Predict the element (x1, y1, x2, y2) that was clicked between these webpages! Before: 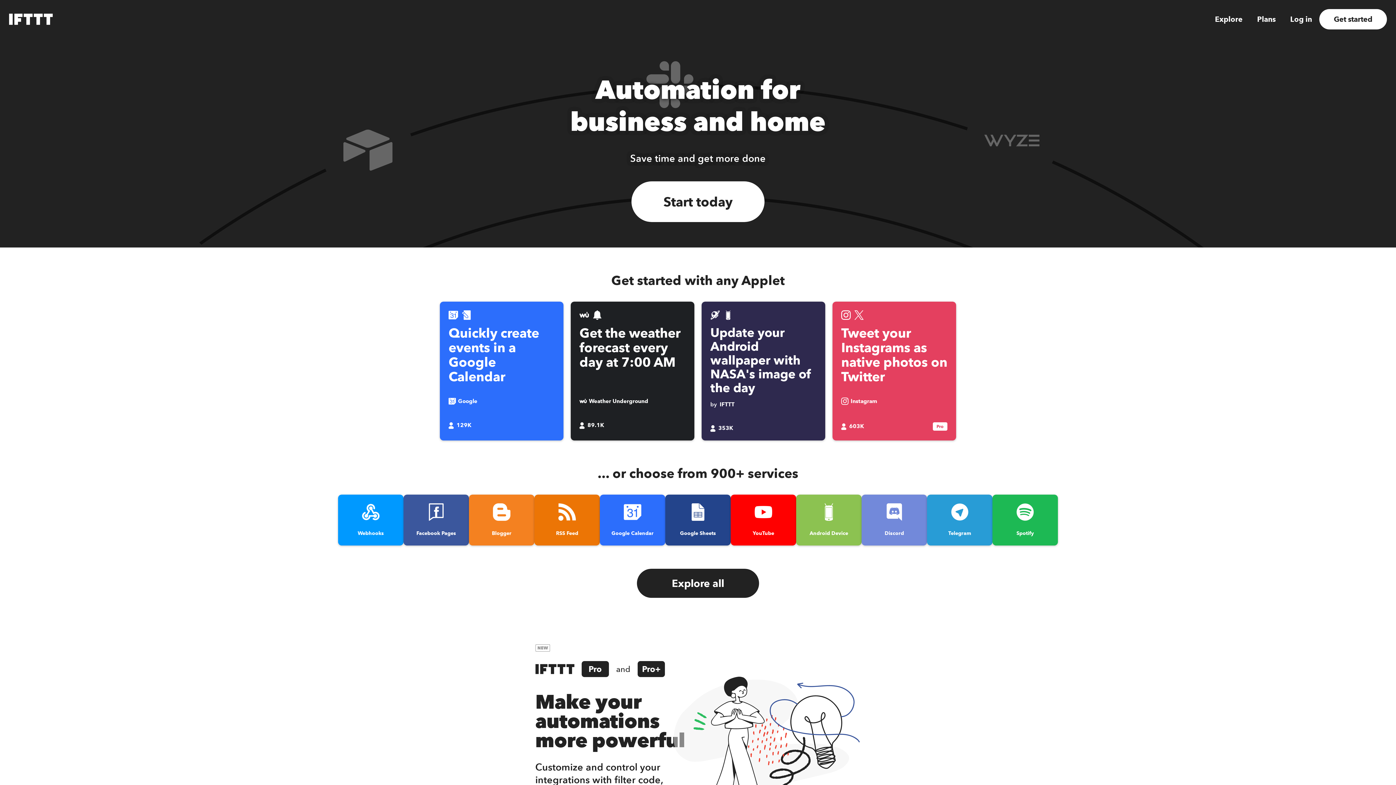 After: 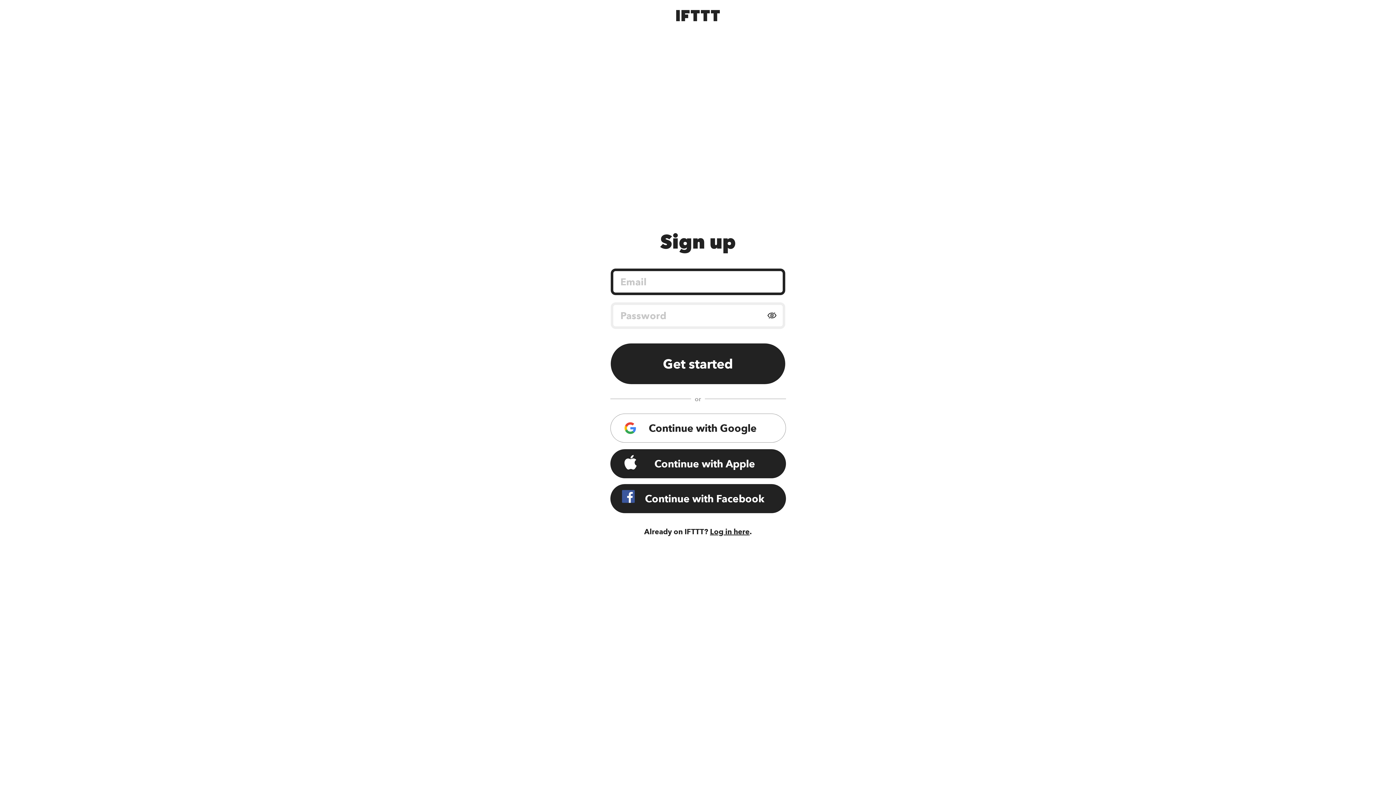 Action: label: Start today bbox: (631, 181, 764, 222)